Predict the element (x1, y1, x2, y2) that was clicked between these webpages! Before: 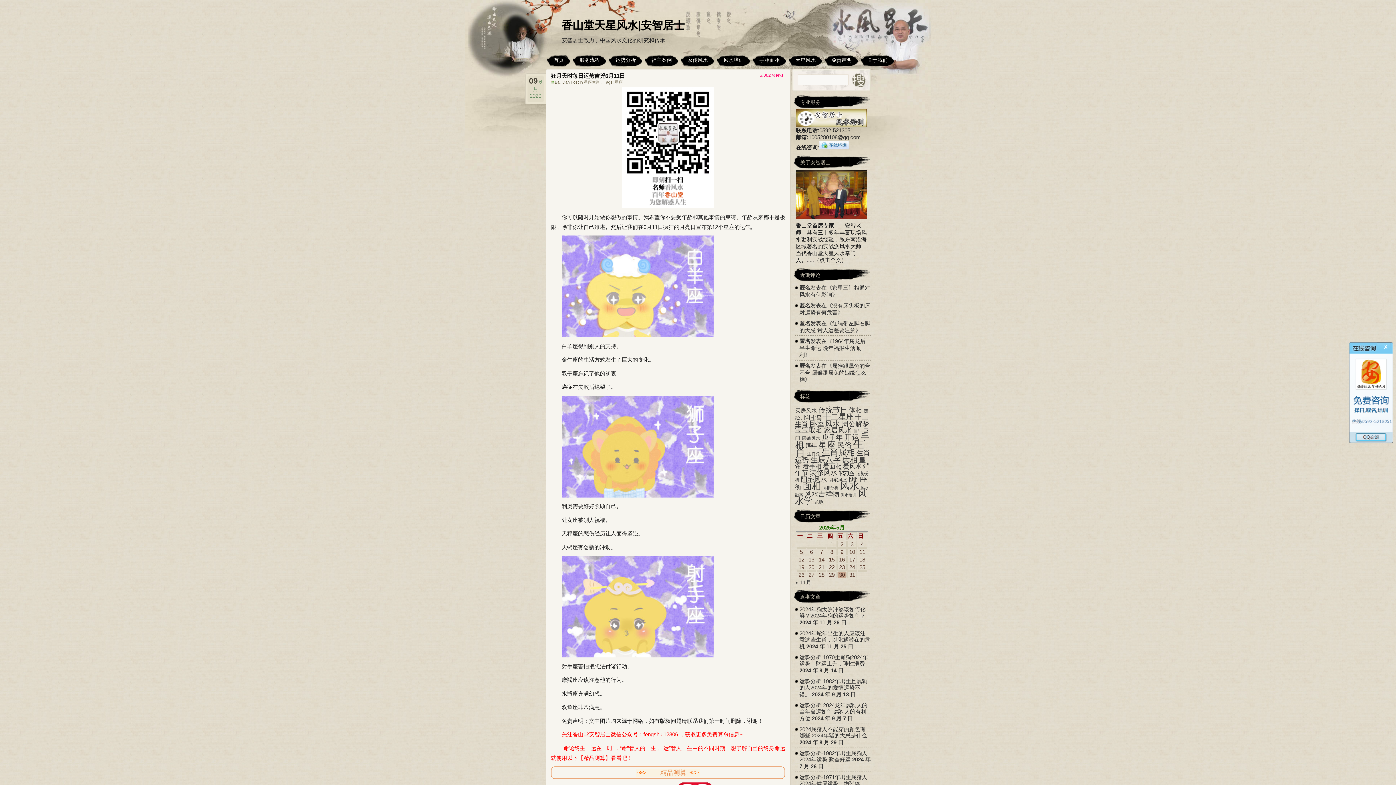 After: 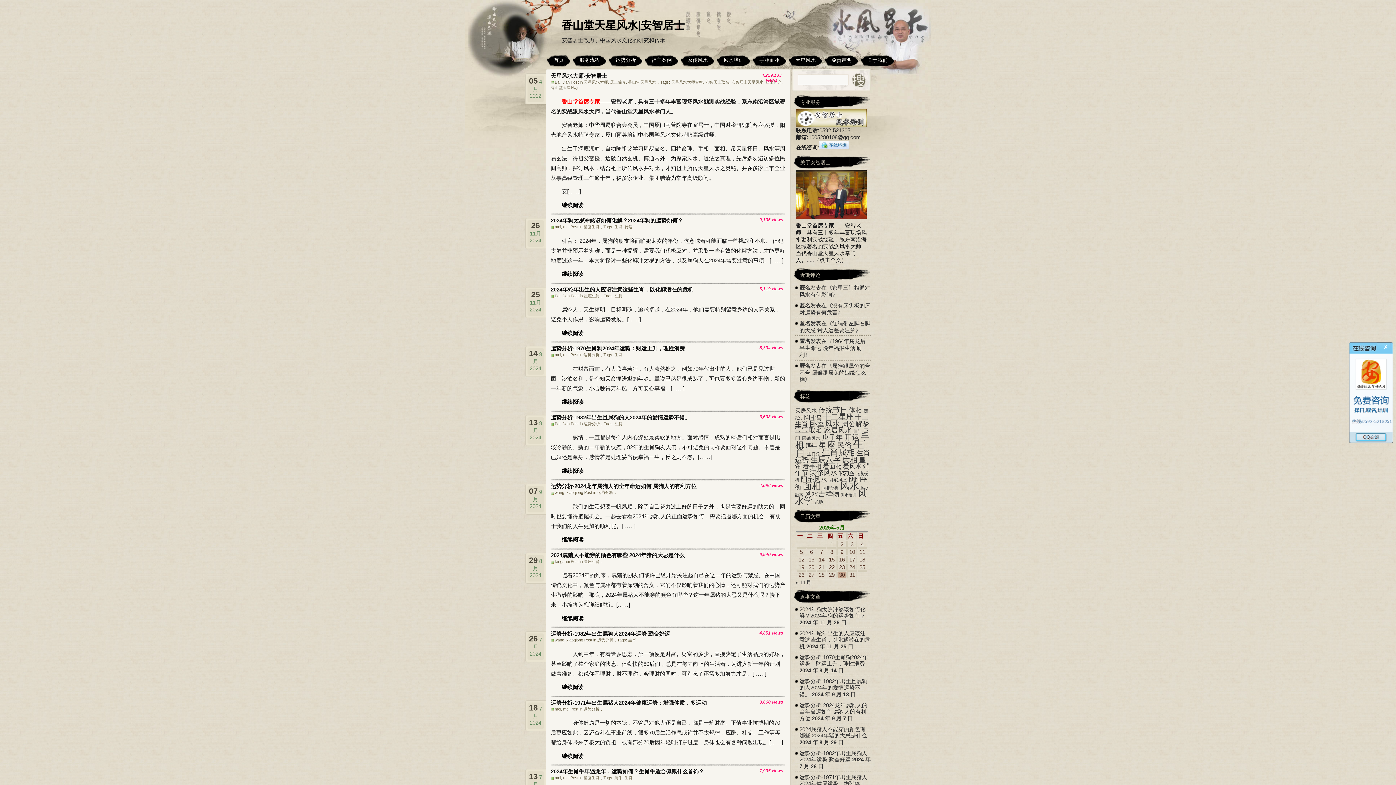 Action: bbox: (547, 52, 570, 67) label: 首页